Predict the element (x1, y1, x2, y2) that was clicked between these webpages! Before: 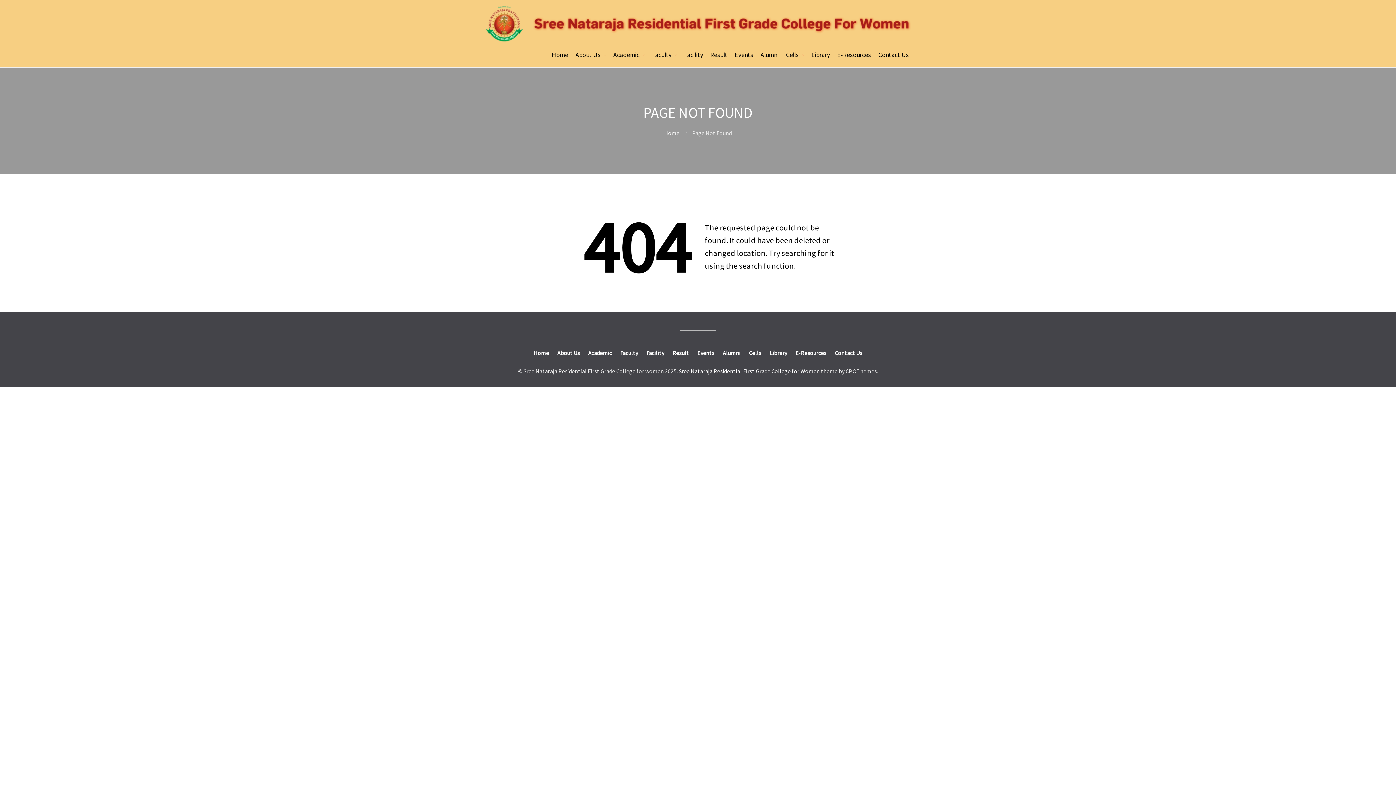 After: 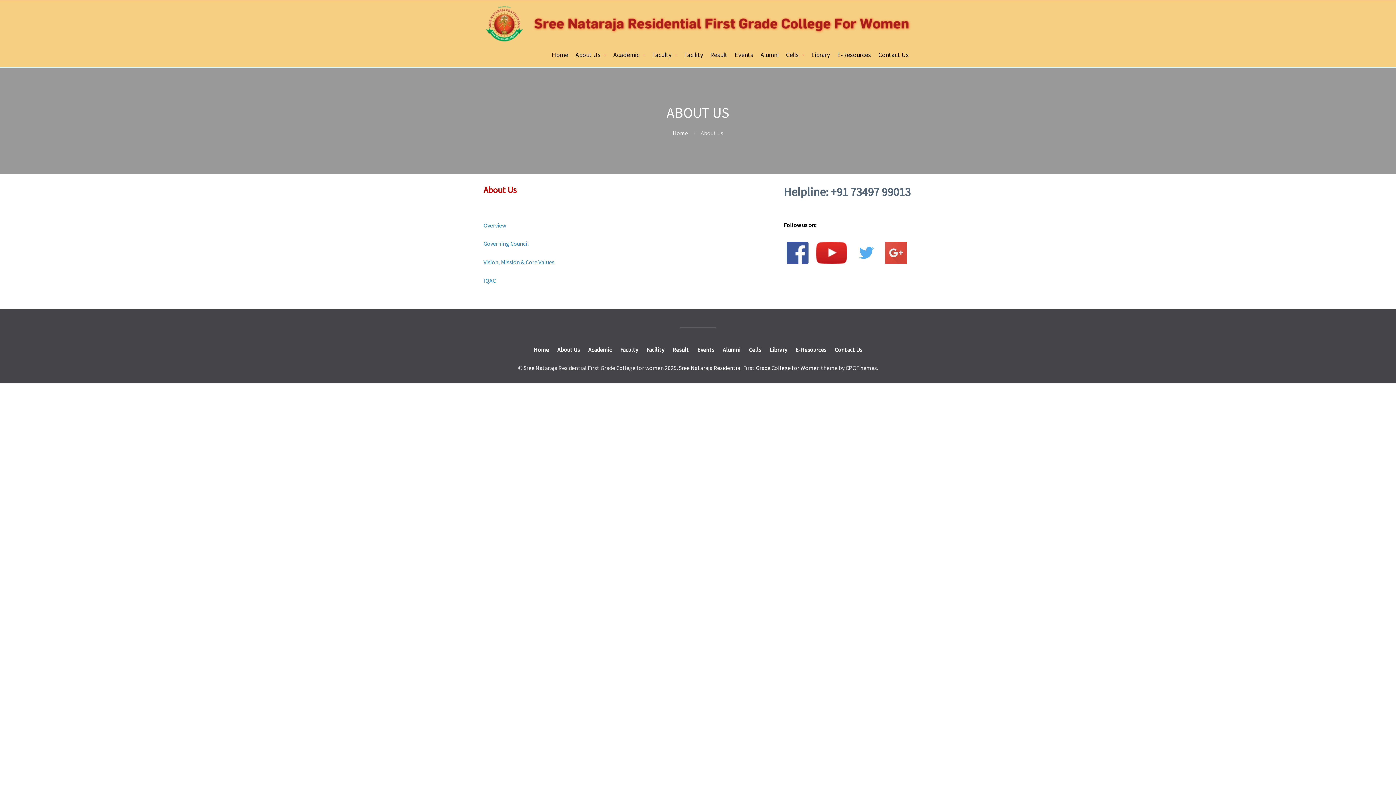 Action: bbox: (557, 349, 580, 357) label: About Us